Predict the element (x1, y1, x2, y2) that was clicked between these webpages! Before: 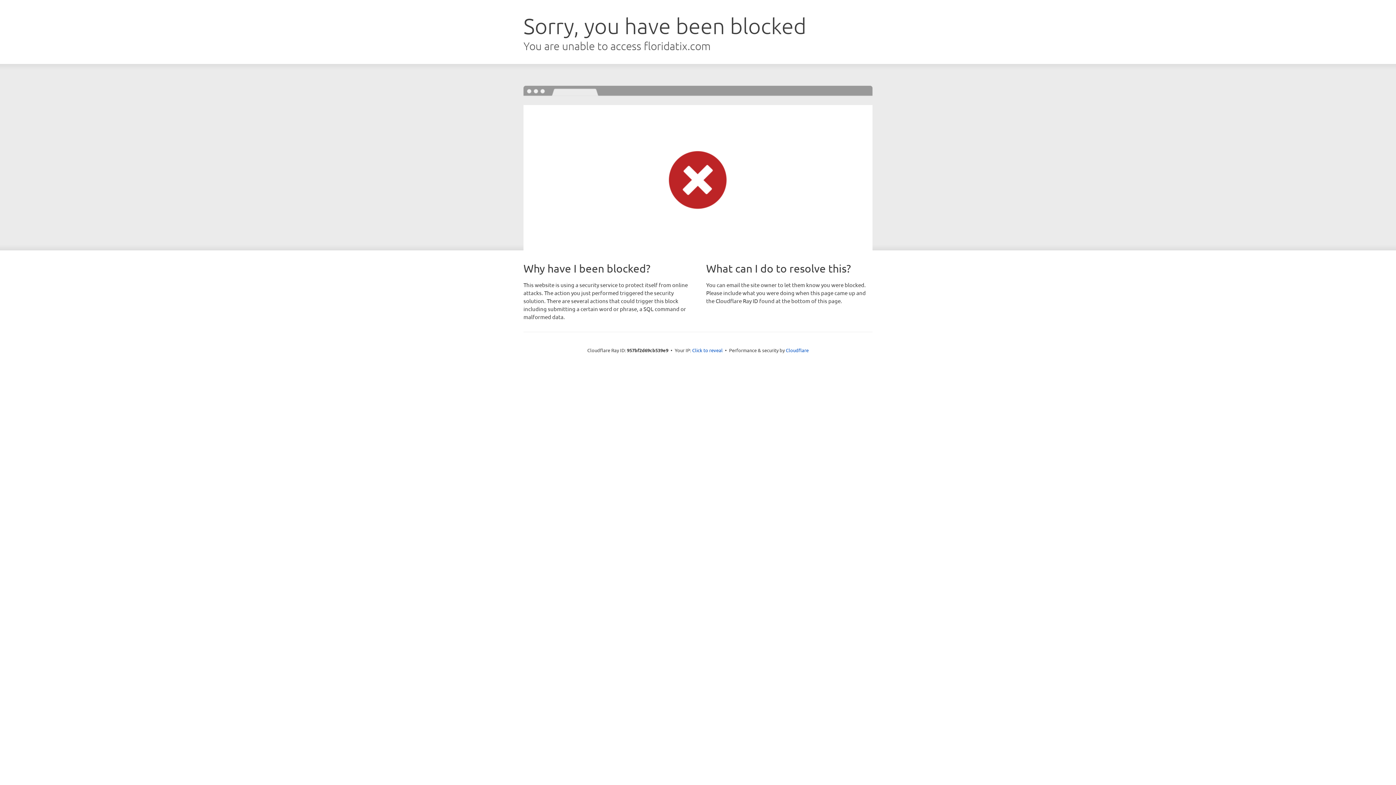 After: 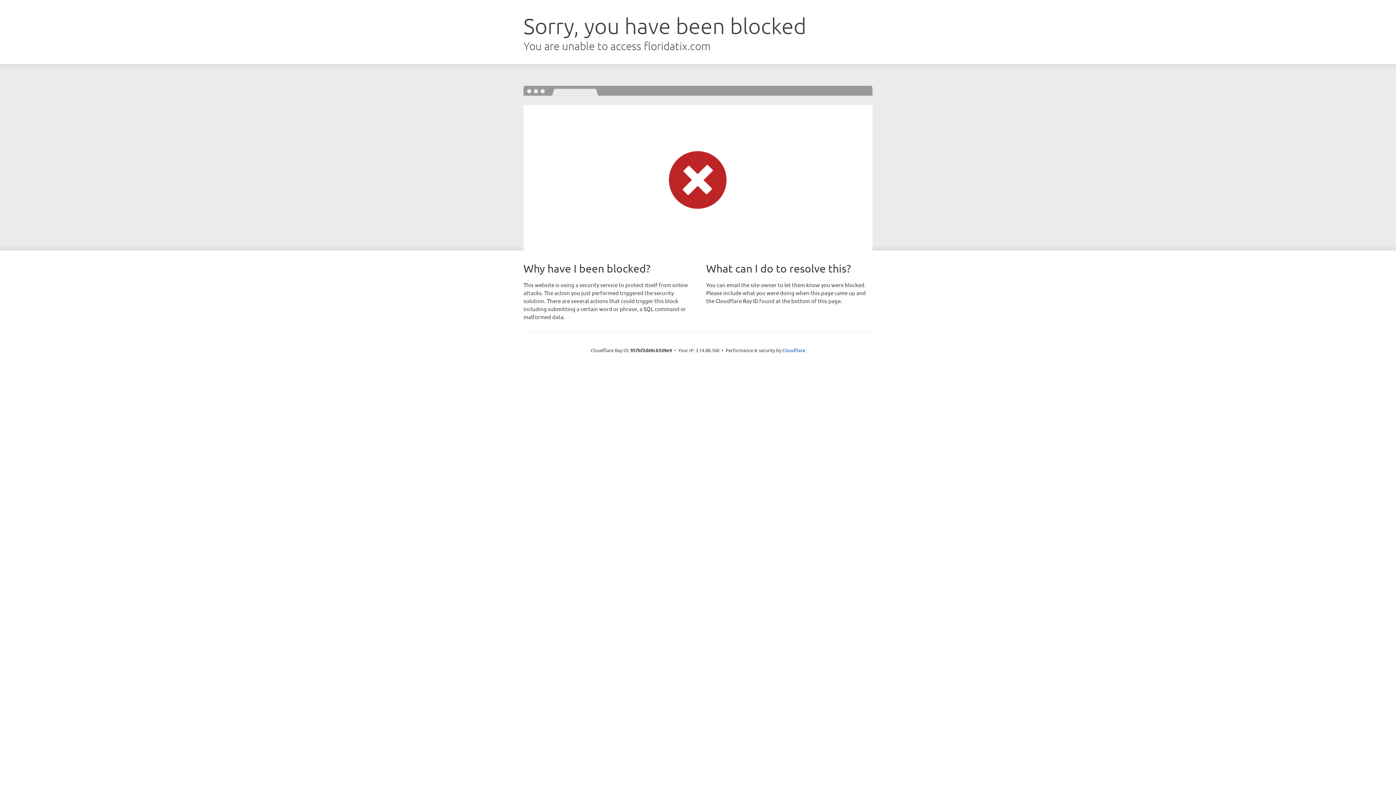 Action: bbox: (692, 346, 722, 353) label: Click to reveal